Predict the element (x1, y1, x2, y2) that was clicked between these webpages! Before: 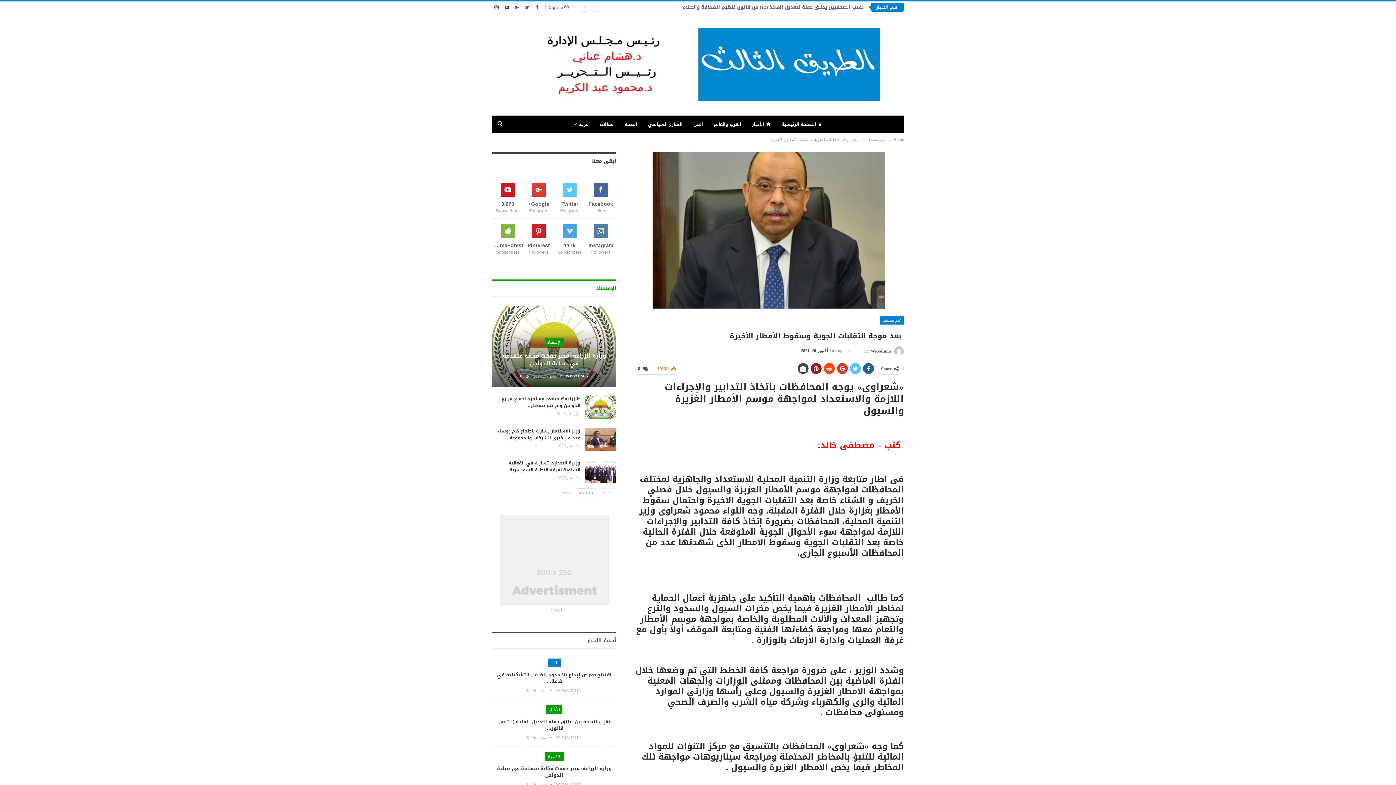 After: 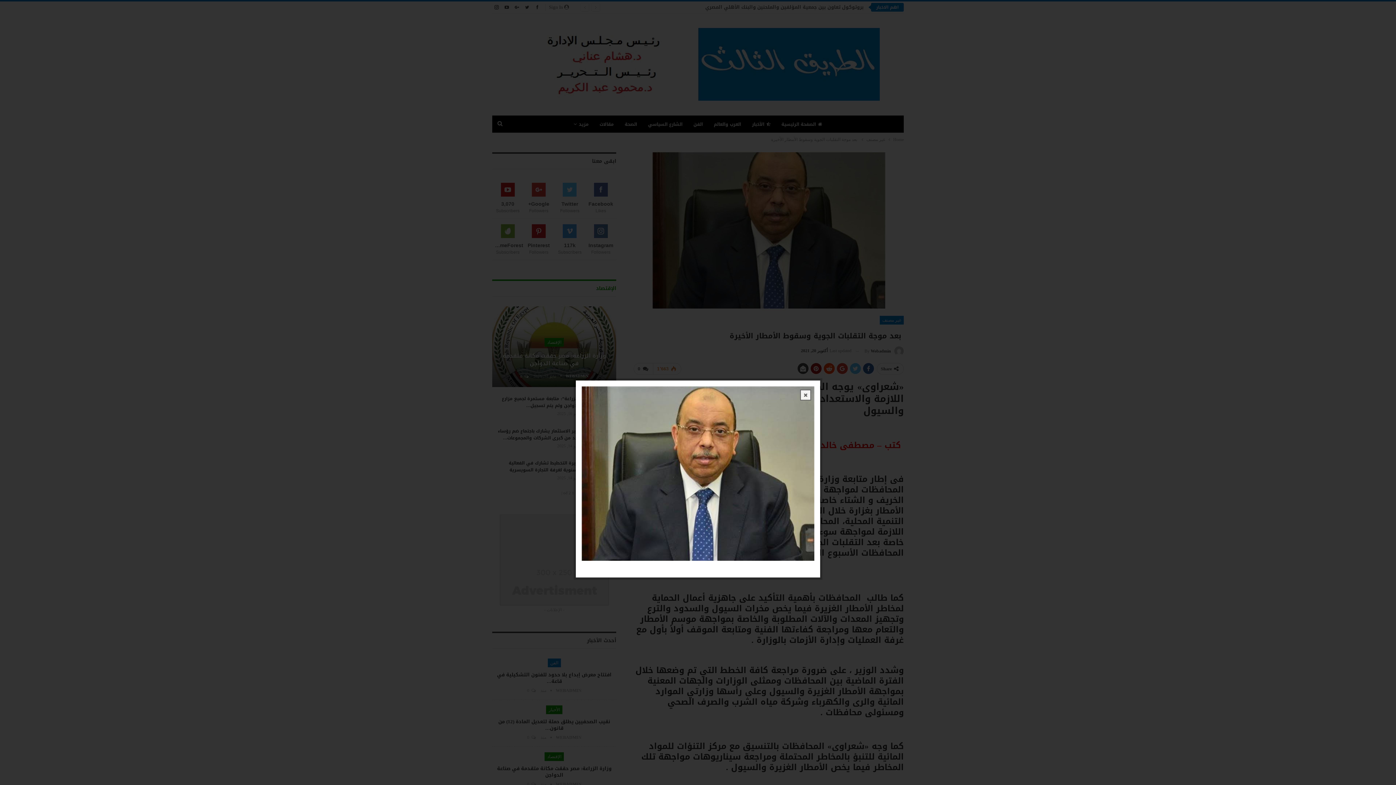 Action: bbox: (652, 227, 885, 232)